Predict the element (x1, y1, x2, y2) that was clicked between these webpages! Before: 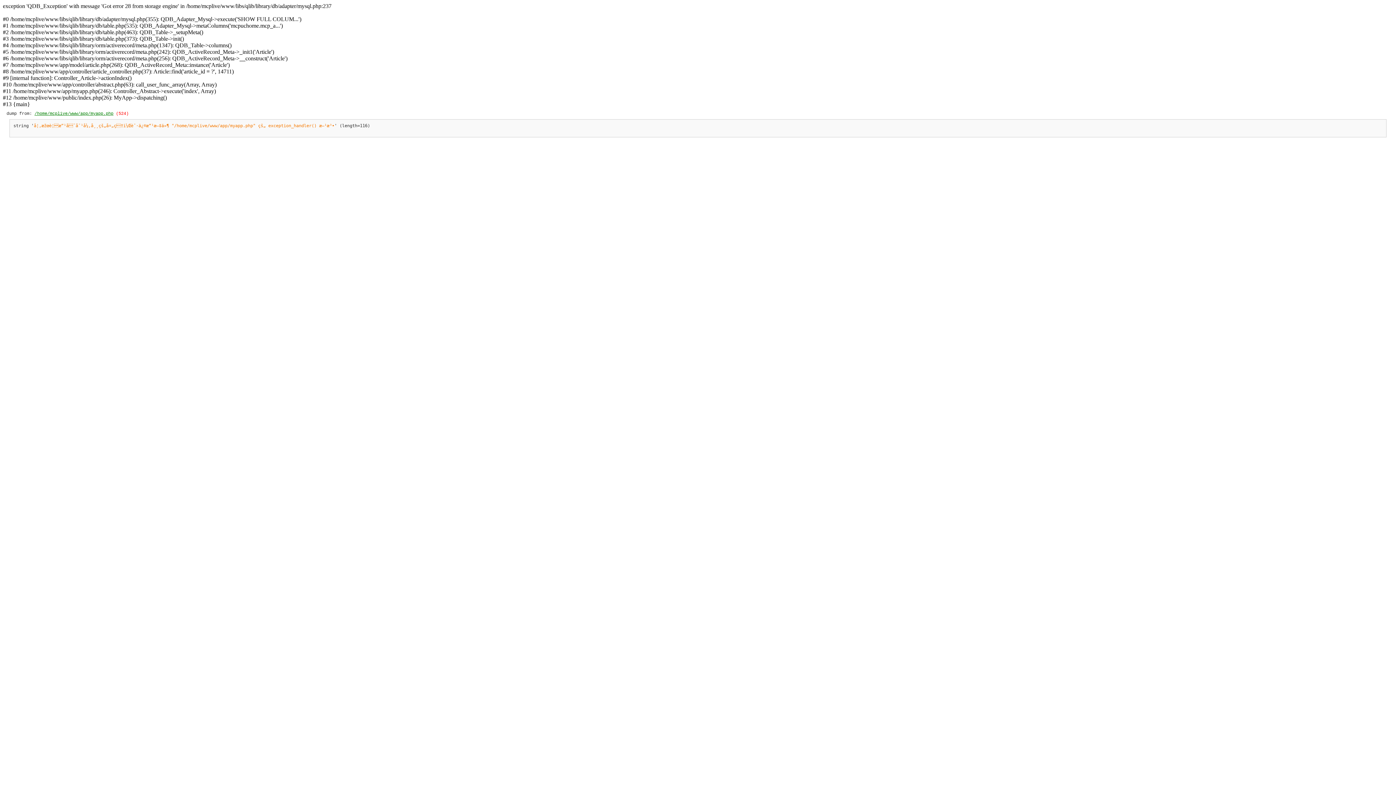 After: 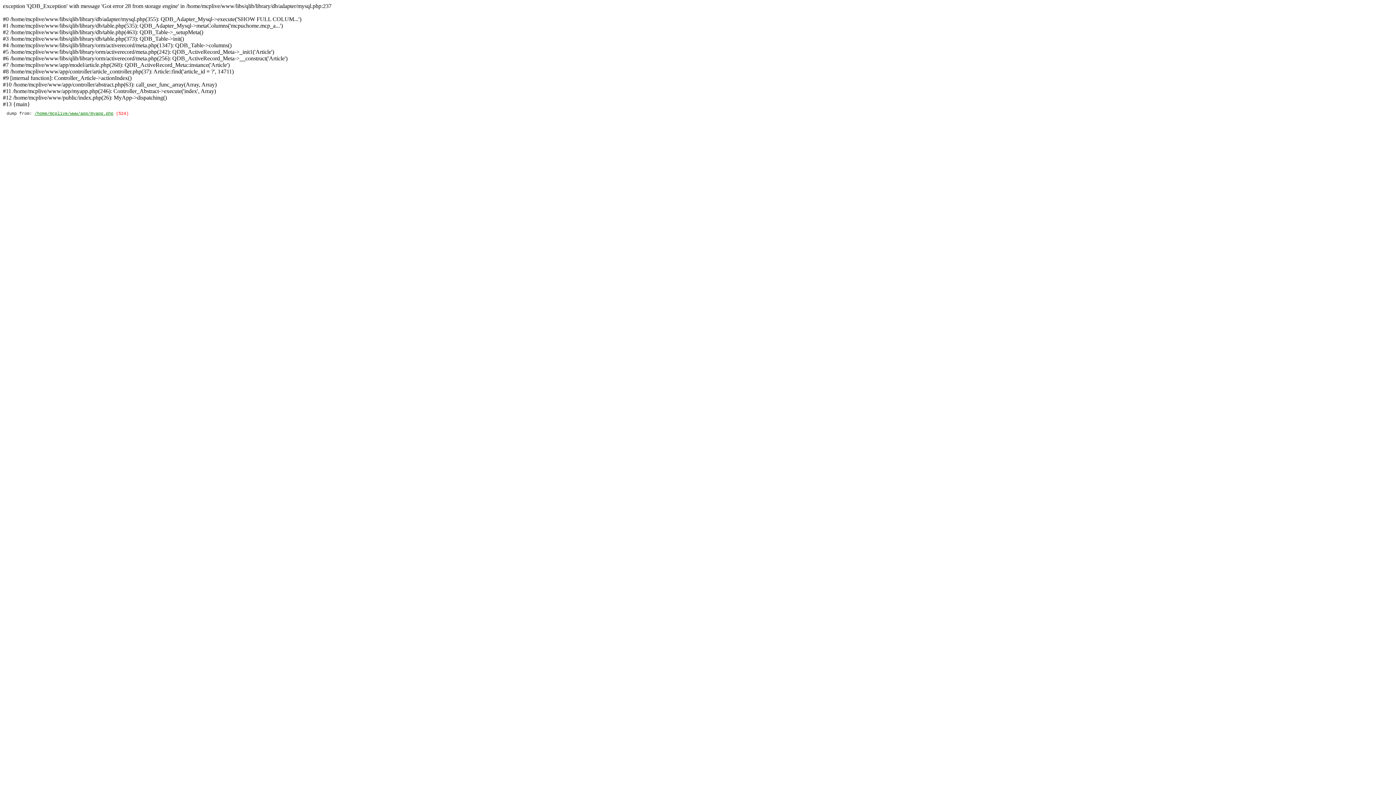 Action: bbox: (34, 111, 113, 116) label: /home/mcplive/www/app/myapp.php